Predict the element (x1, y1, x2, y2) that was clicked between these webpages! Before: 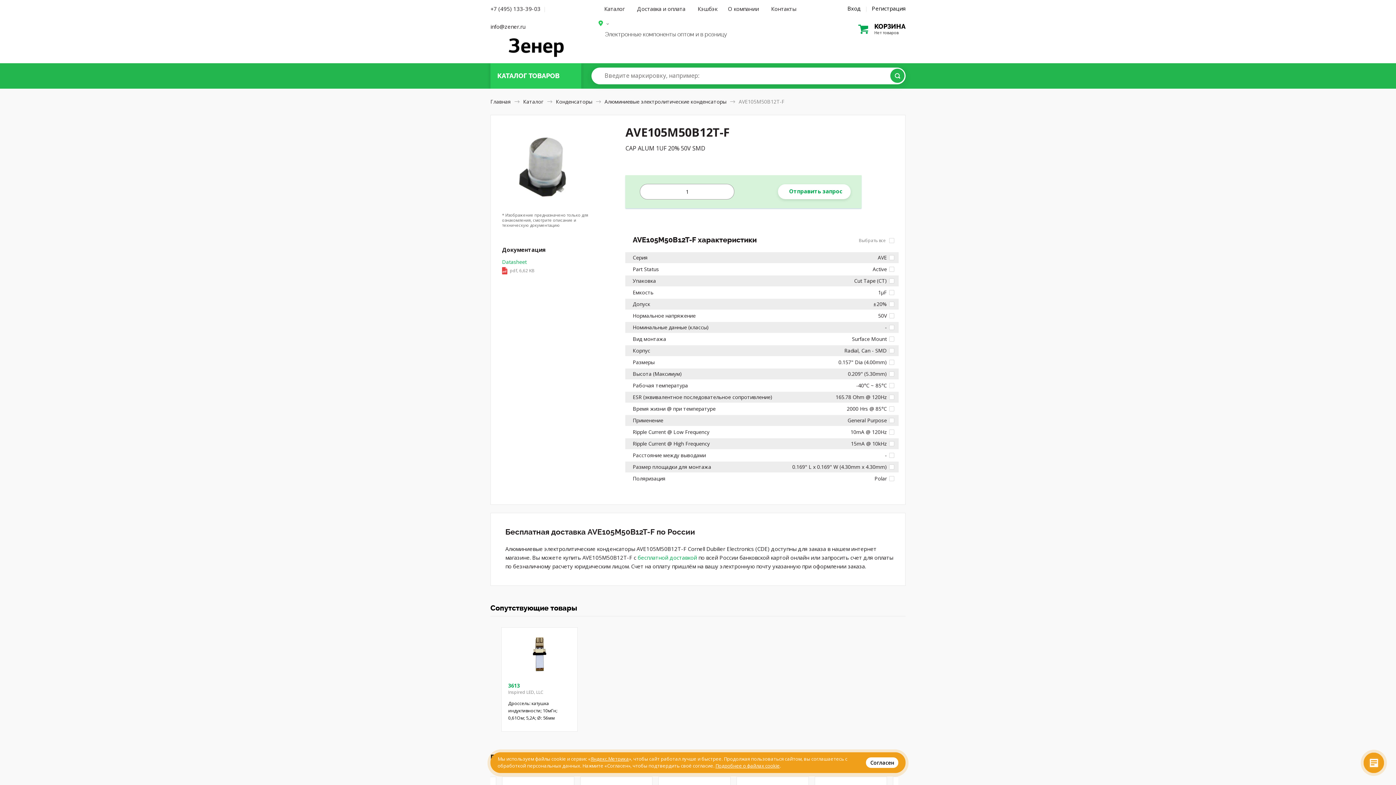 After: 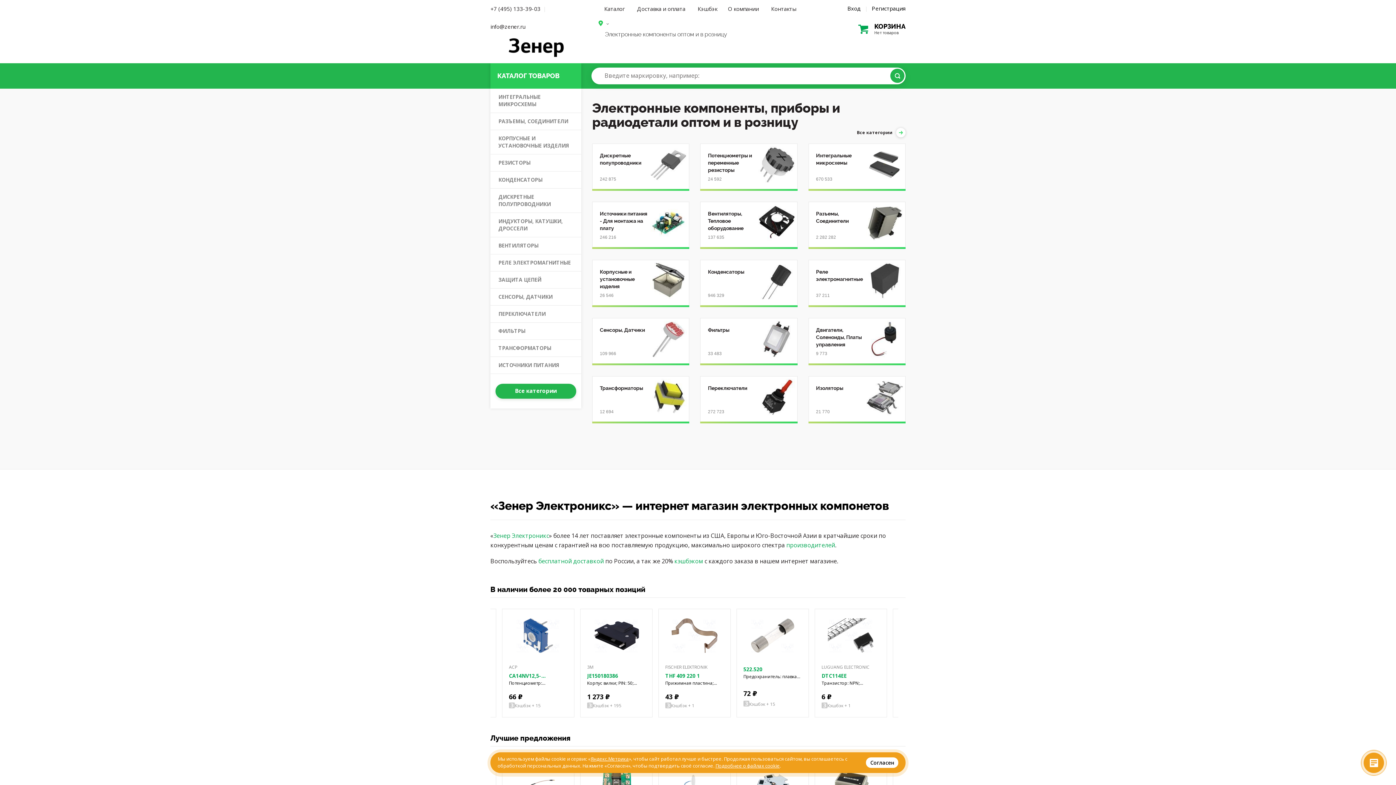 Action: label: Главная  bbox: (490, 98, 512, 105)